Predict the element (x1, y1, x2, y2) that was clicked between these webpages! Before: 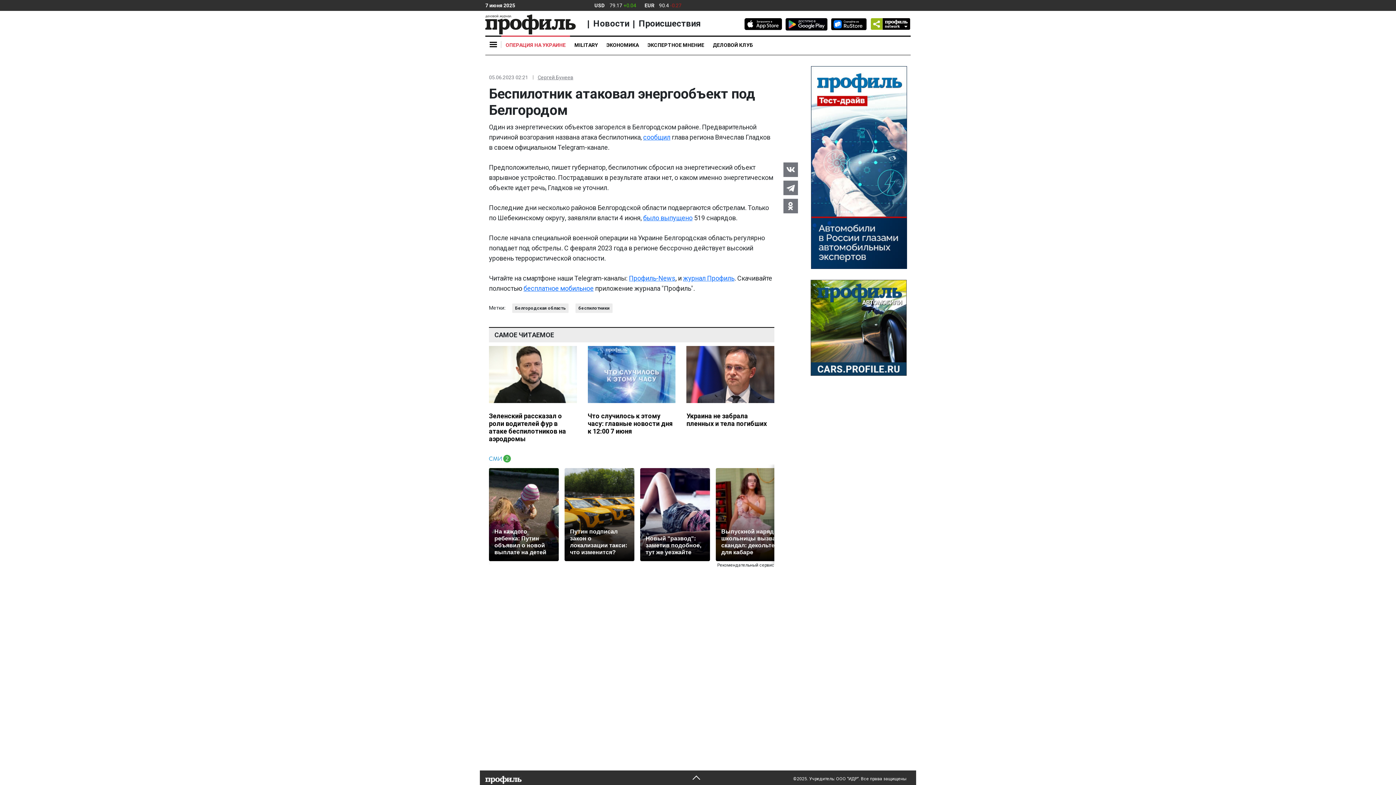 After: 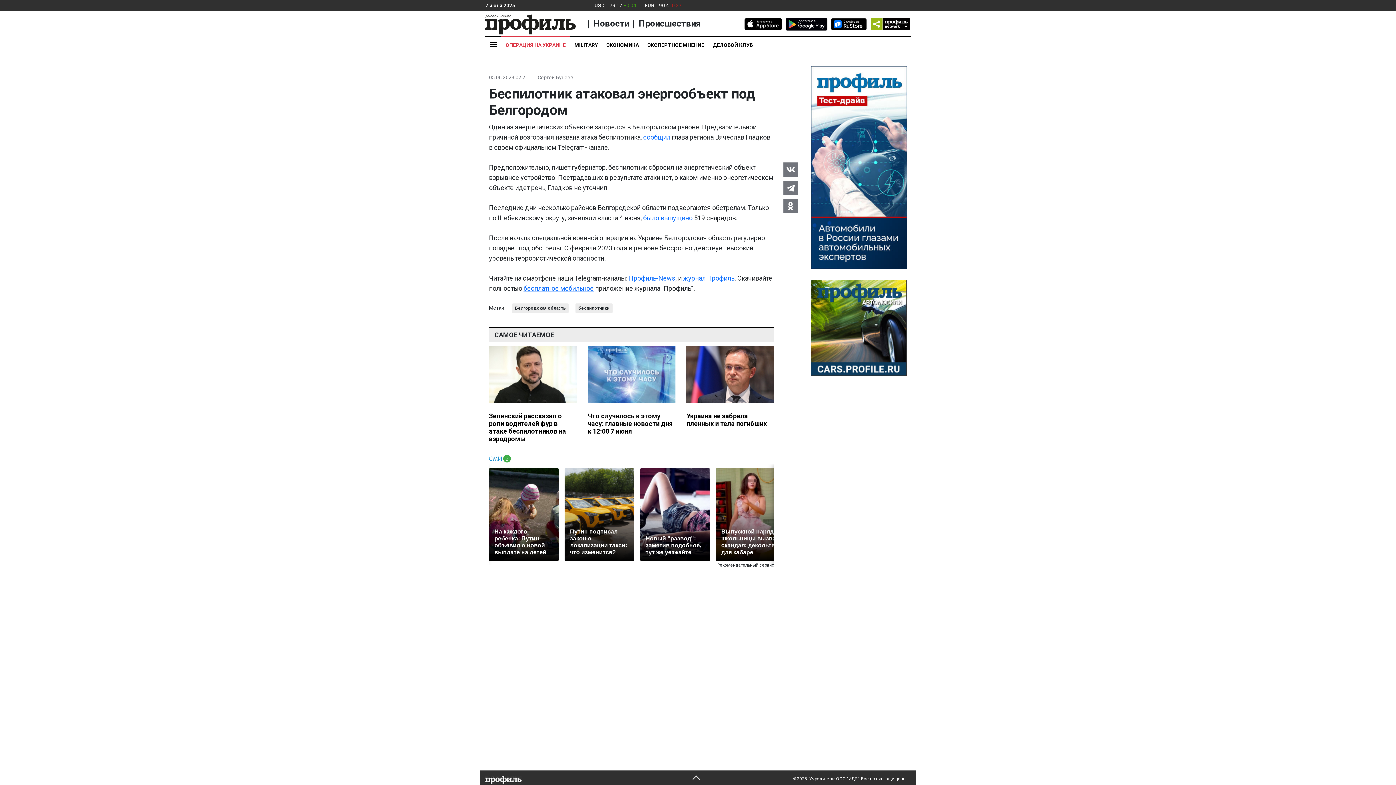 Action: bbox: (744, 18, 782, 30)